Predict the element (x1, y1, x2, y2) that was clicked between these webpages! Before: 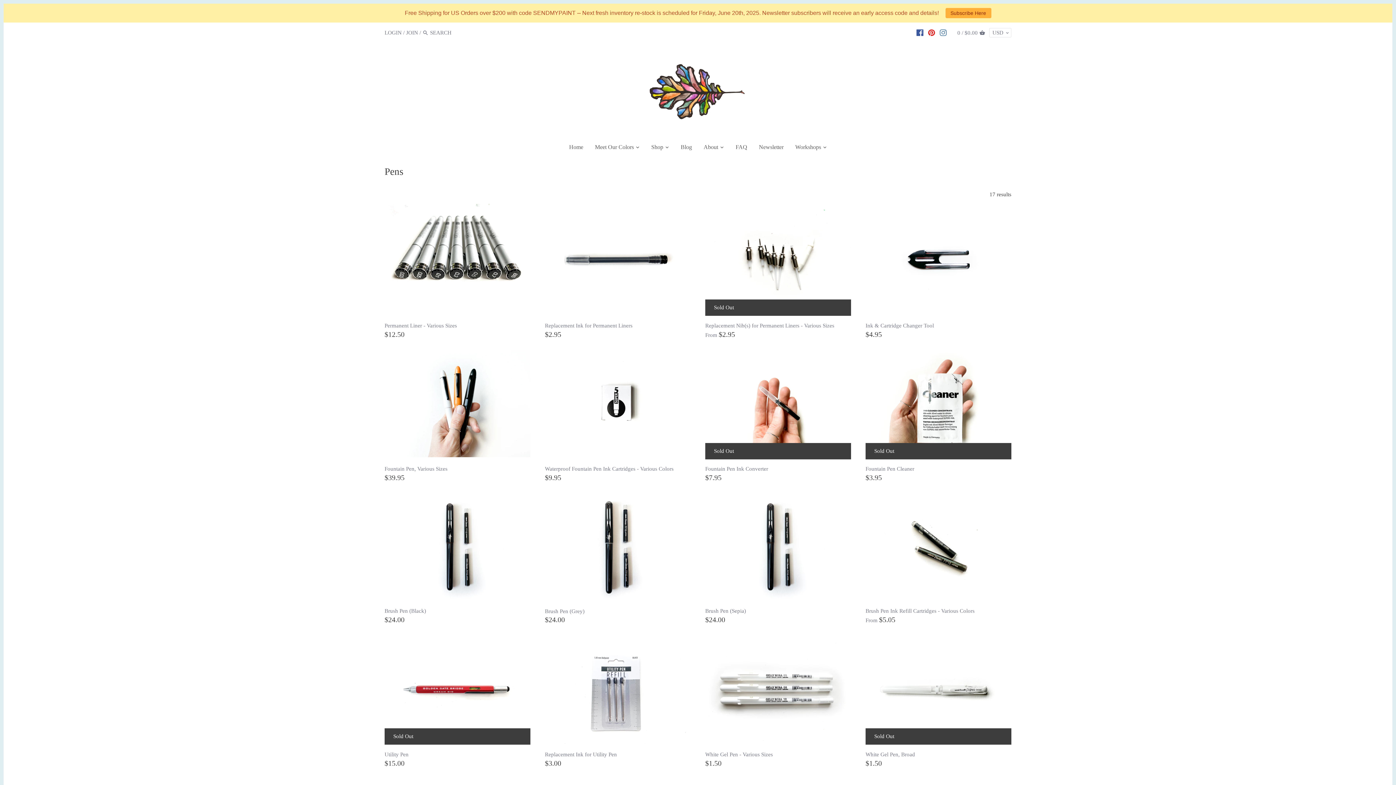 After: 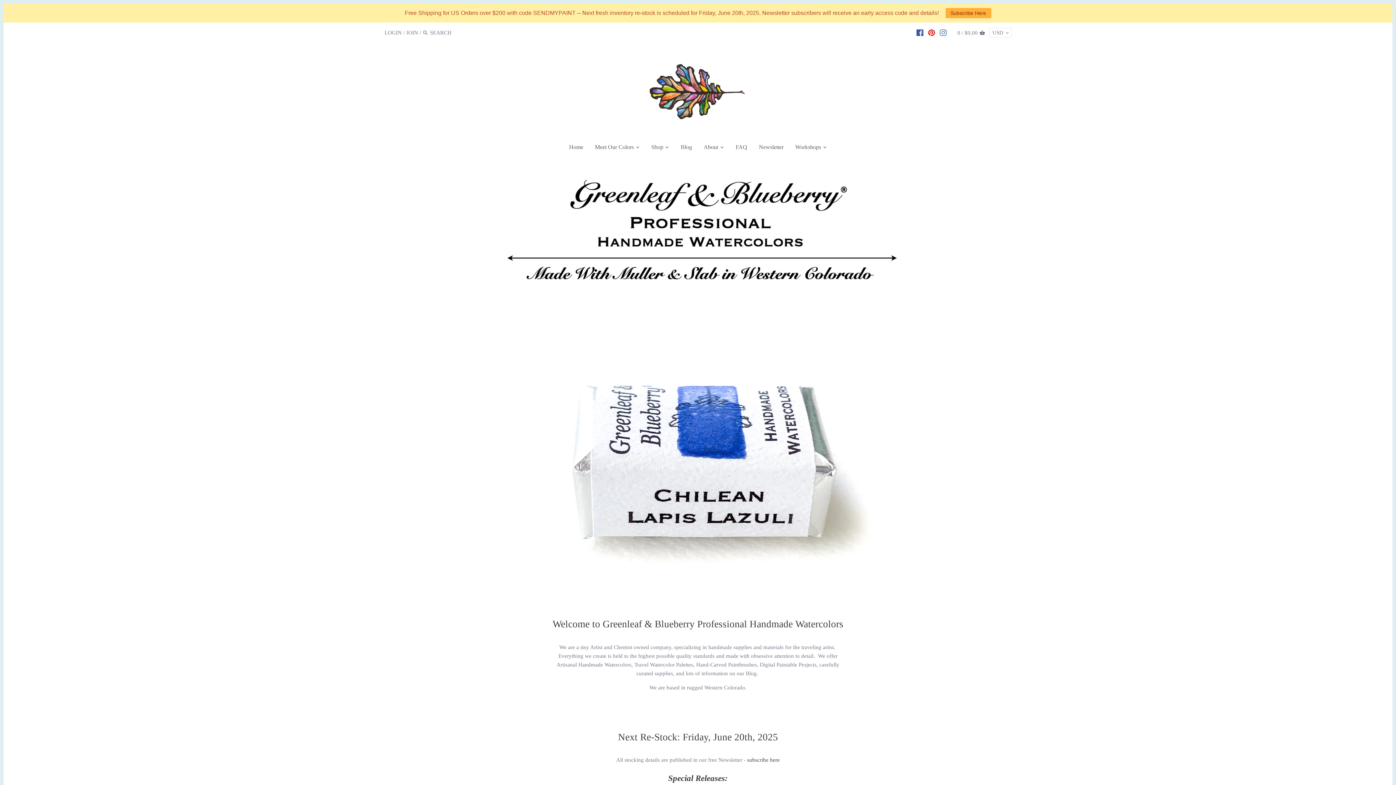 Action: label: Home bbox: (563, 141, 589, 155)